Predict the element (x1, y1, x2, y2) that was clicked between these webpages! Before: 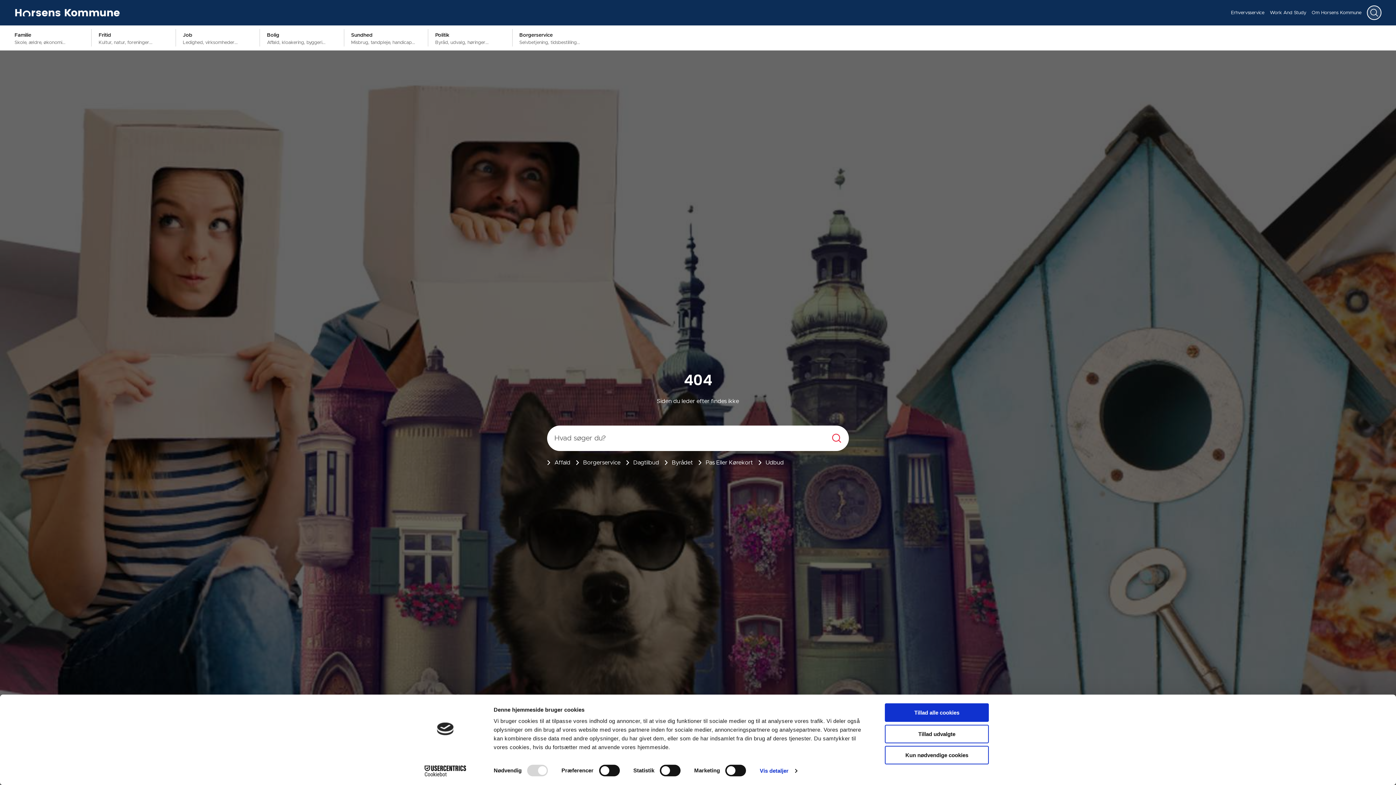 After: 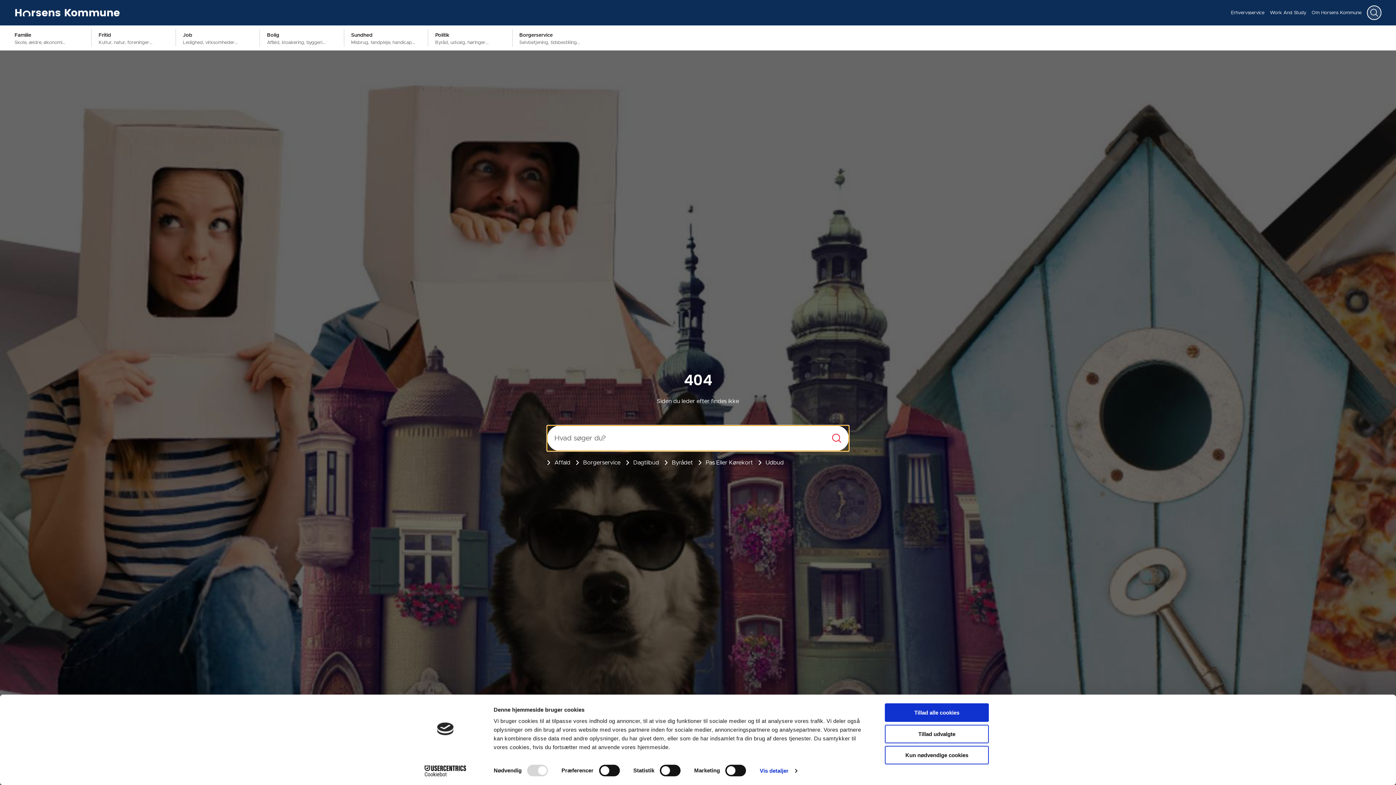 Action: bbox: (832, 433, 841, 442) label: Søg